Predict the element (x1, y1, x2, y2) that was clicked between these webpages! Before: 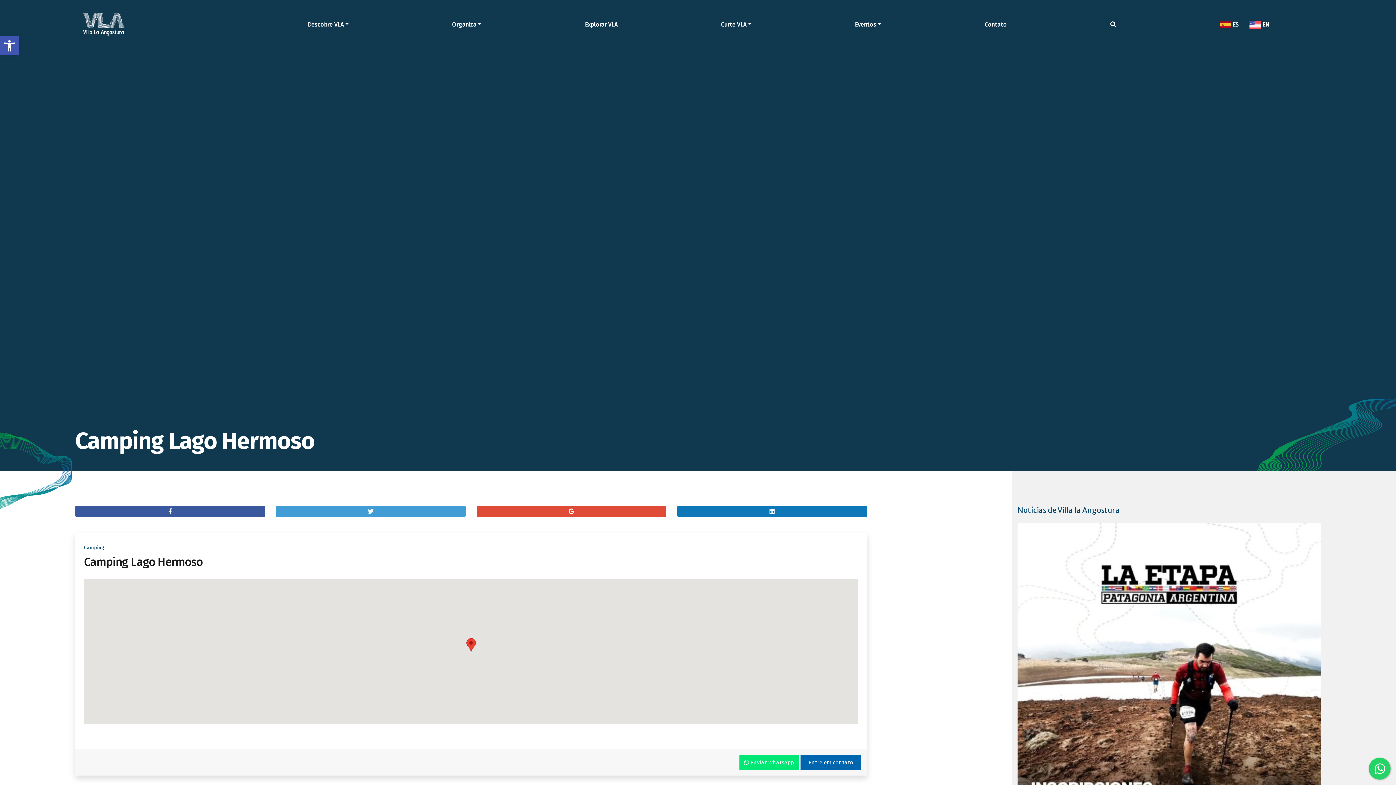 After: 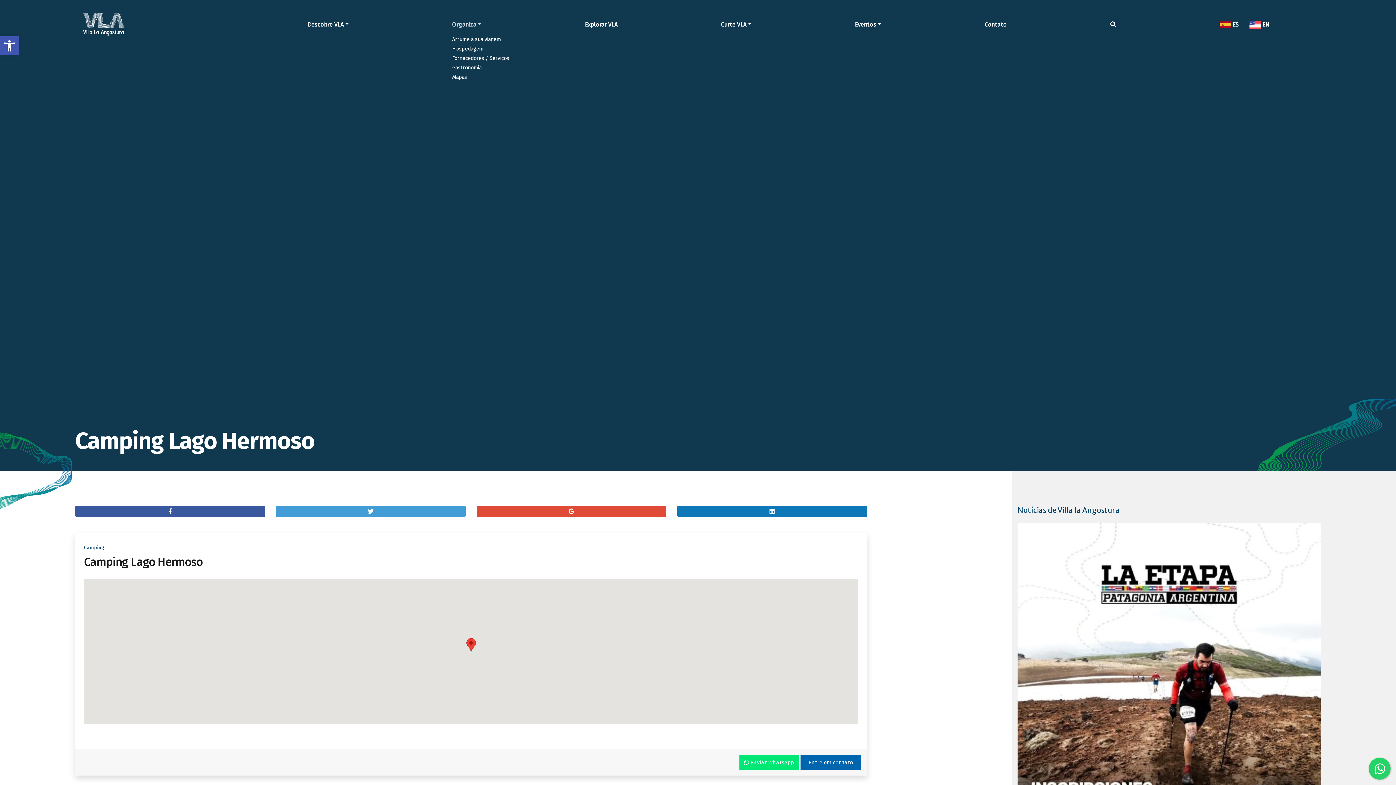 Action: label: Organiza bbox: (449, 20, 484, 29)